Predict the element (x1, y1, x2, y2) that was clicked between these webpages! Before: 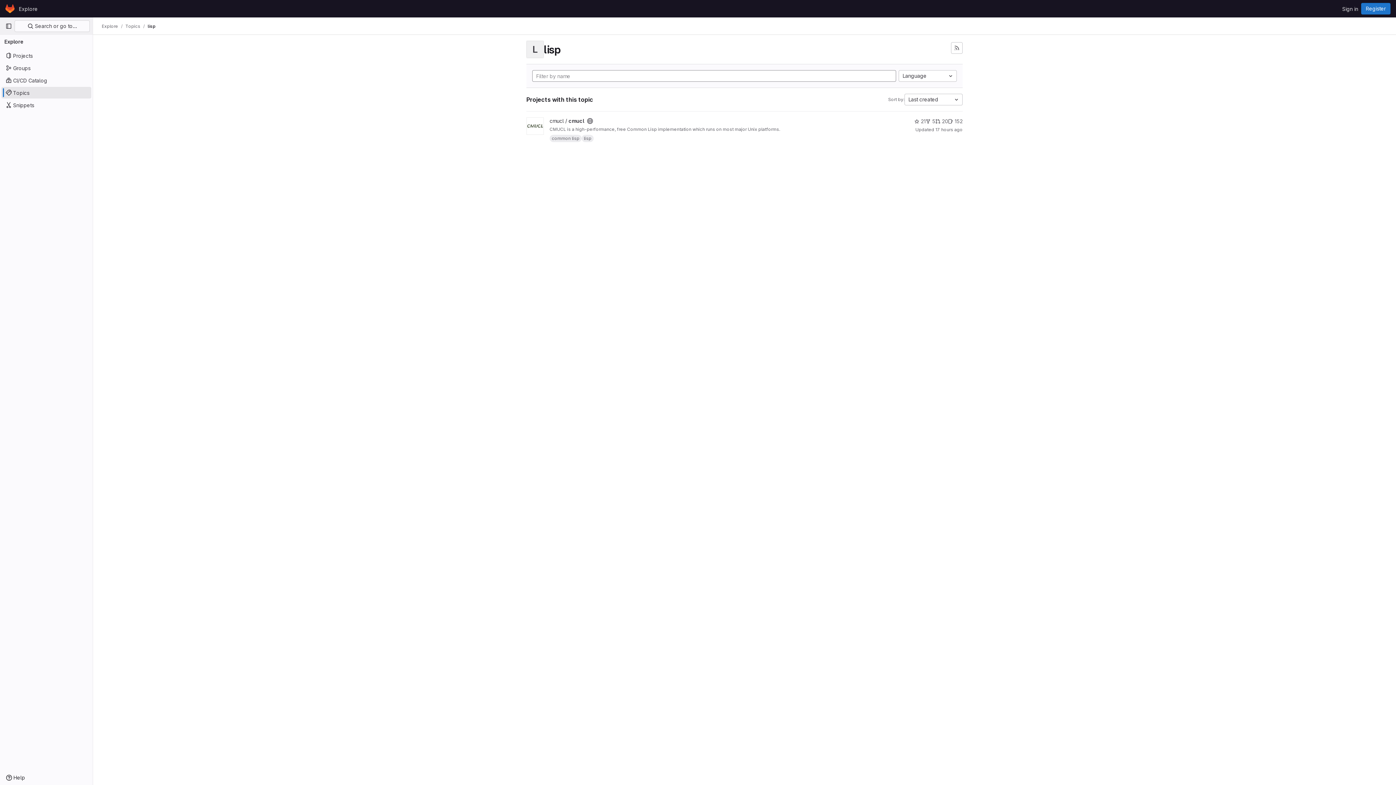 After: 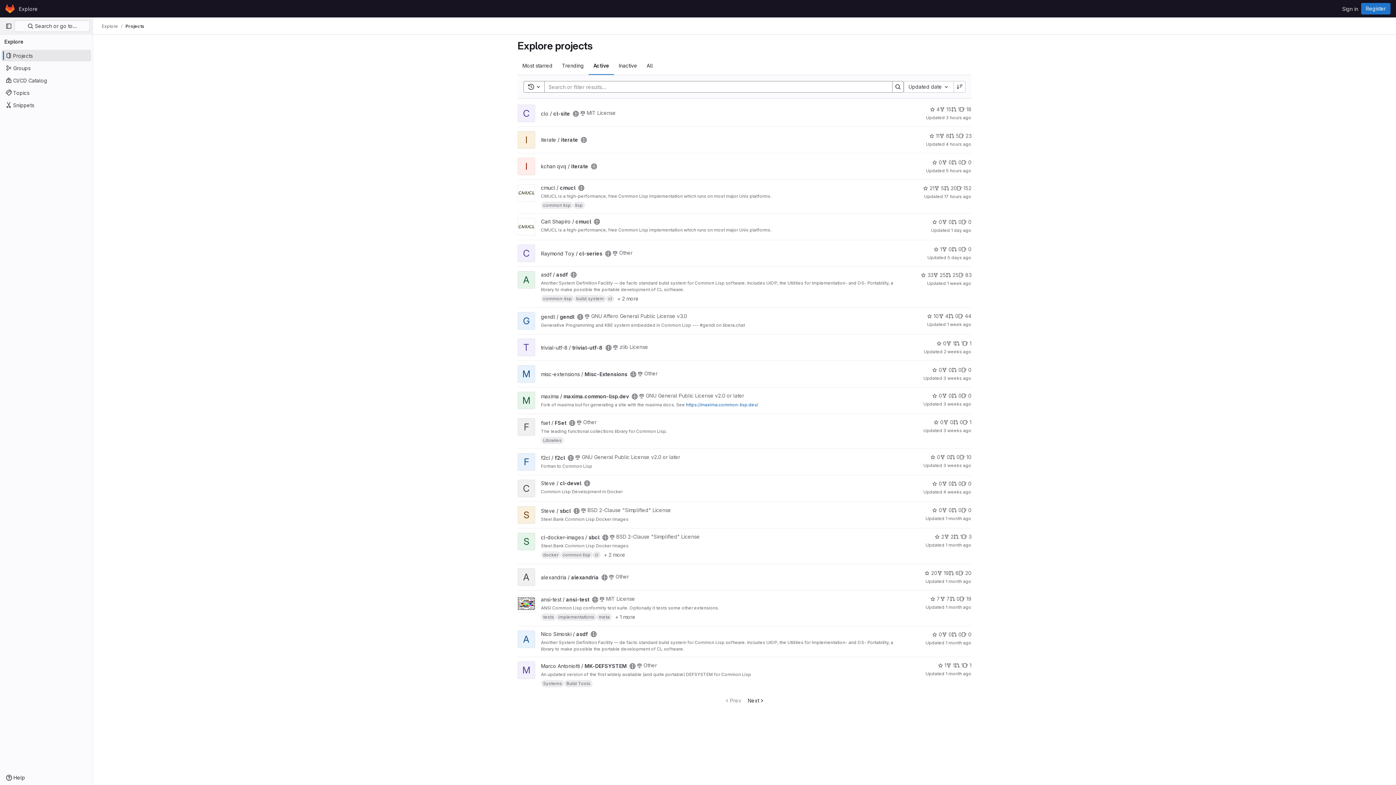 Action: bbox: (4, 2, 16, 14) label: Homepage